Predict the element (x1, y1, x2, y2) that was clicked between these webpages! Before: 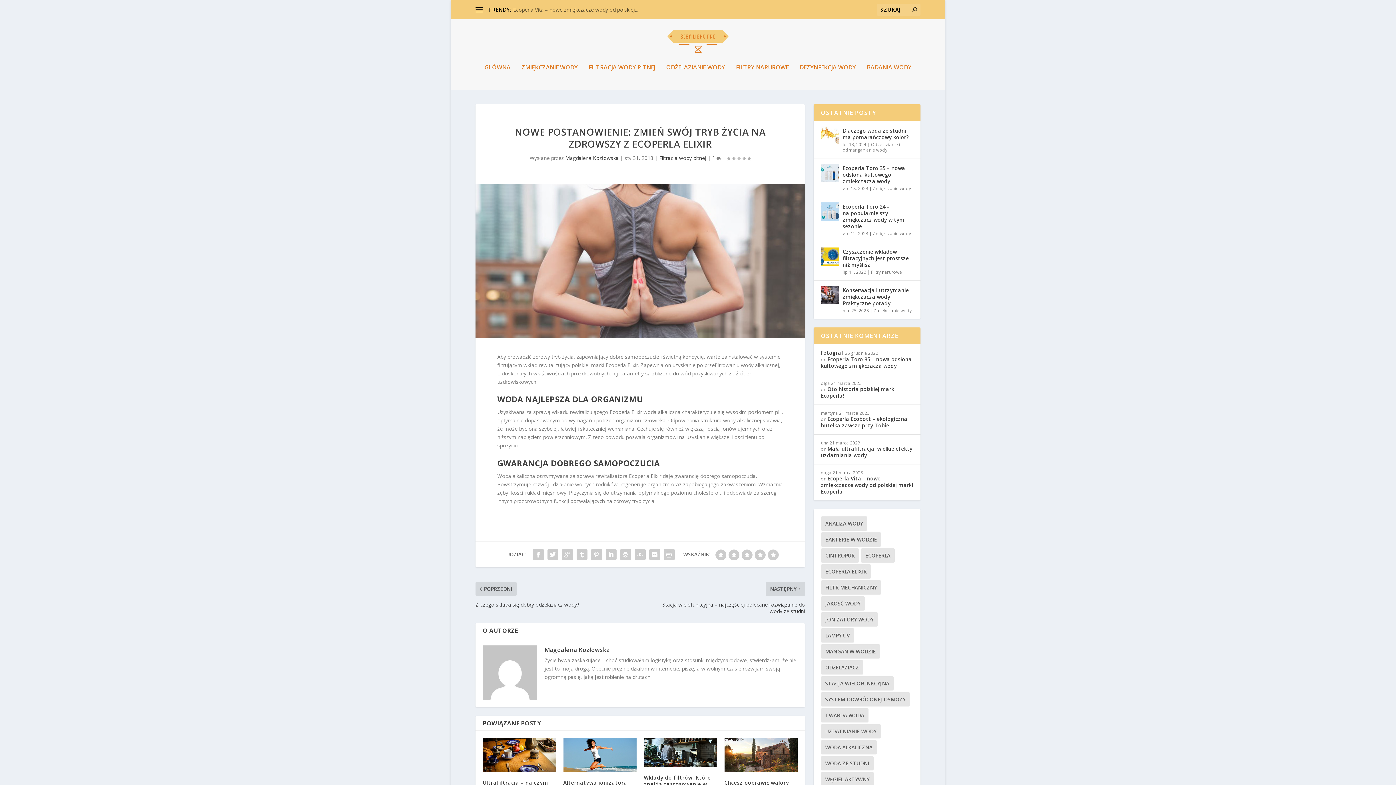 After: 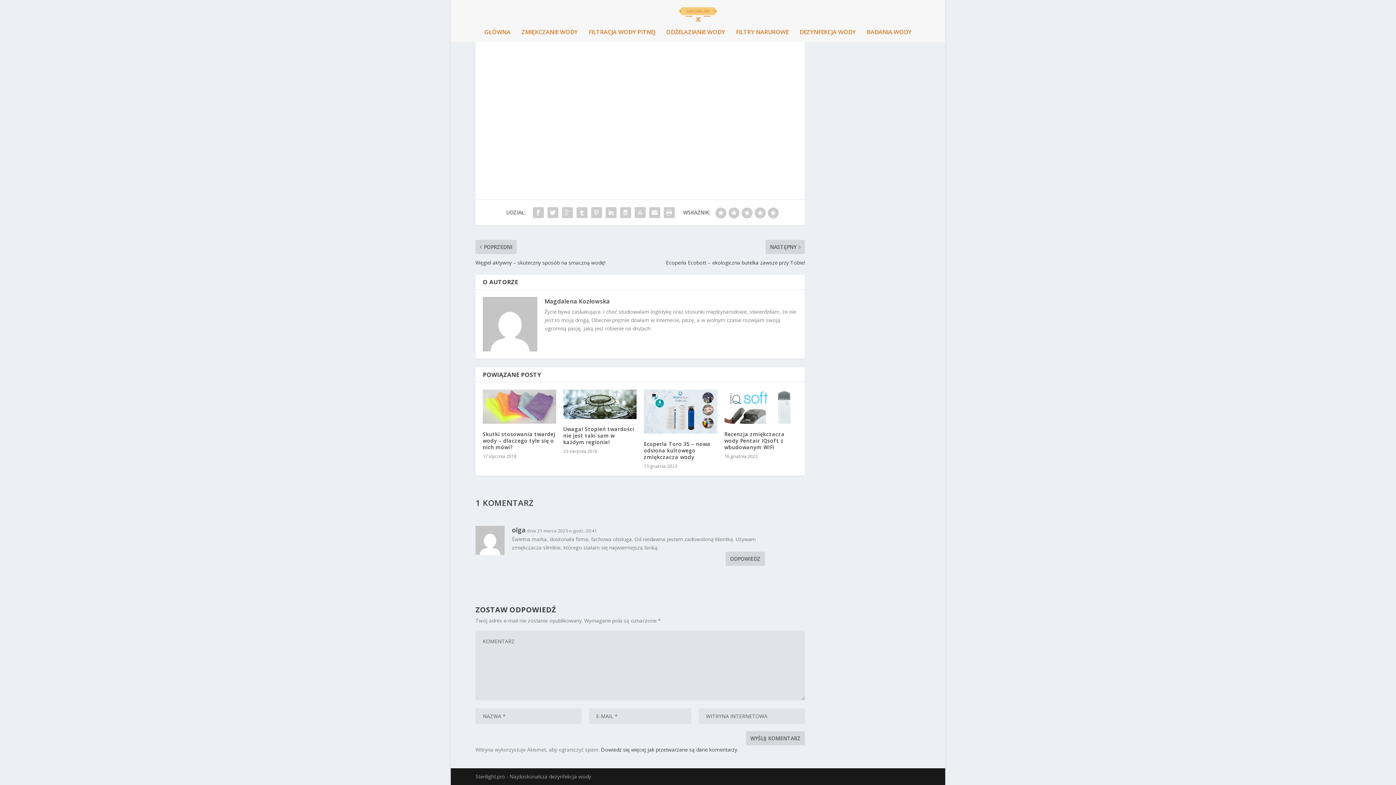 Action: label: Oto historia polskiej marki Ecoperla! bbox: (821, 385, 896, 399)